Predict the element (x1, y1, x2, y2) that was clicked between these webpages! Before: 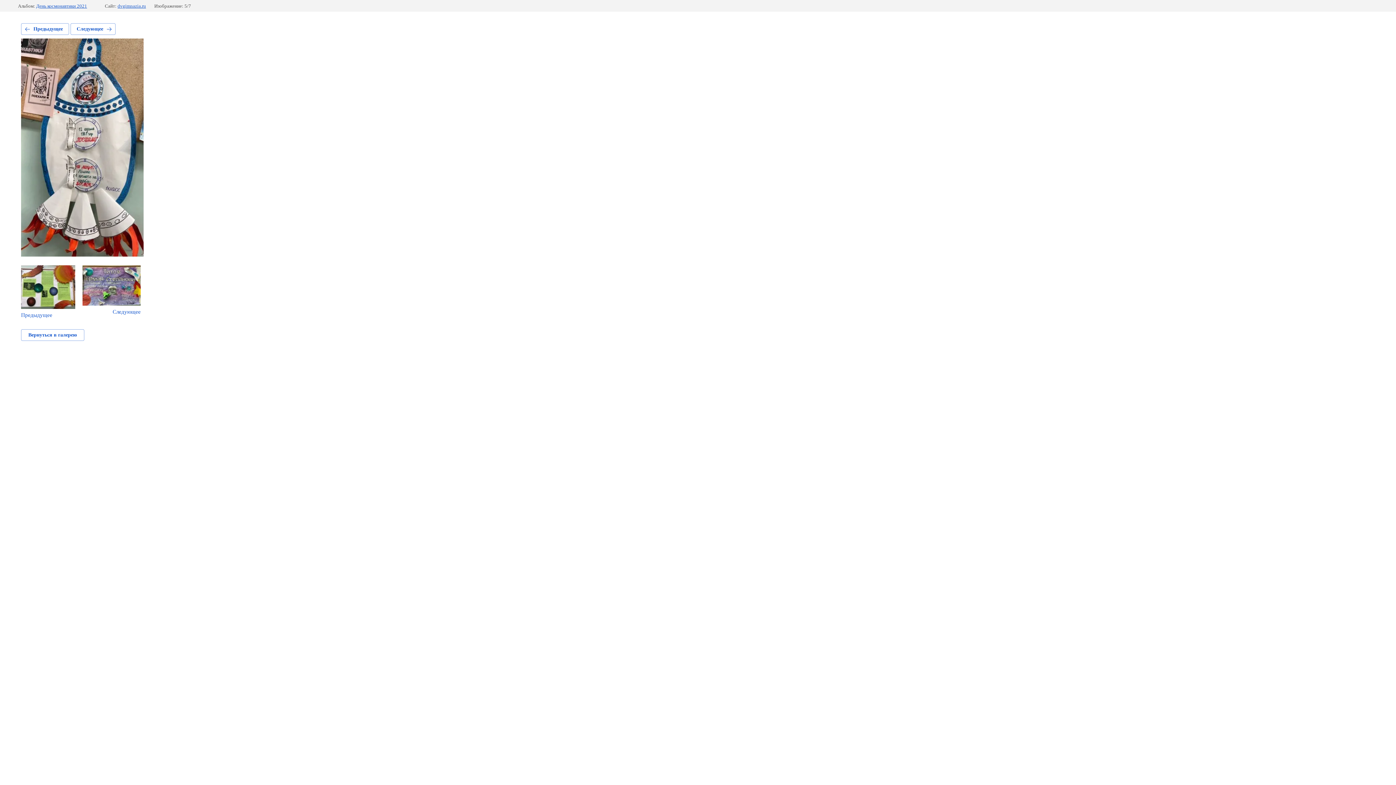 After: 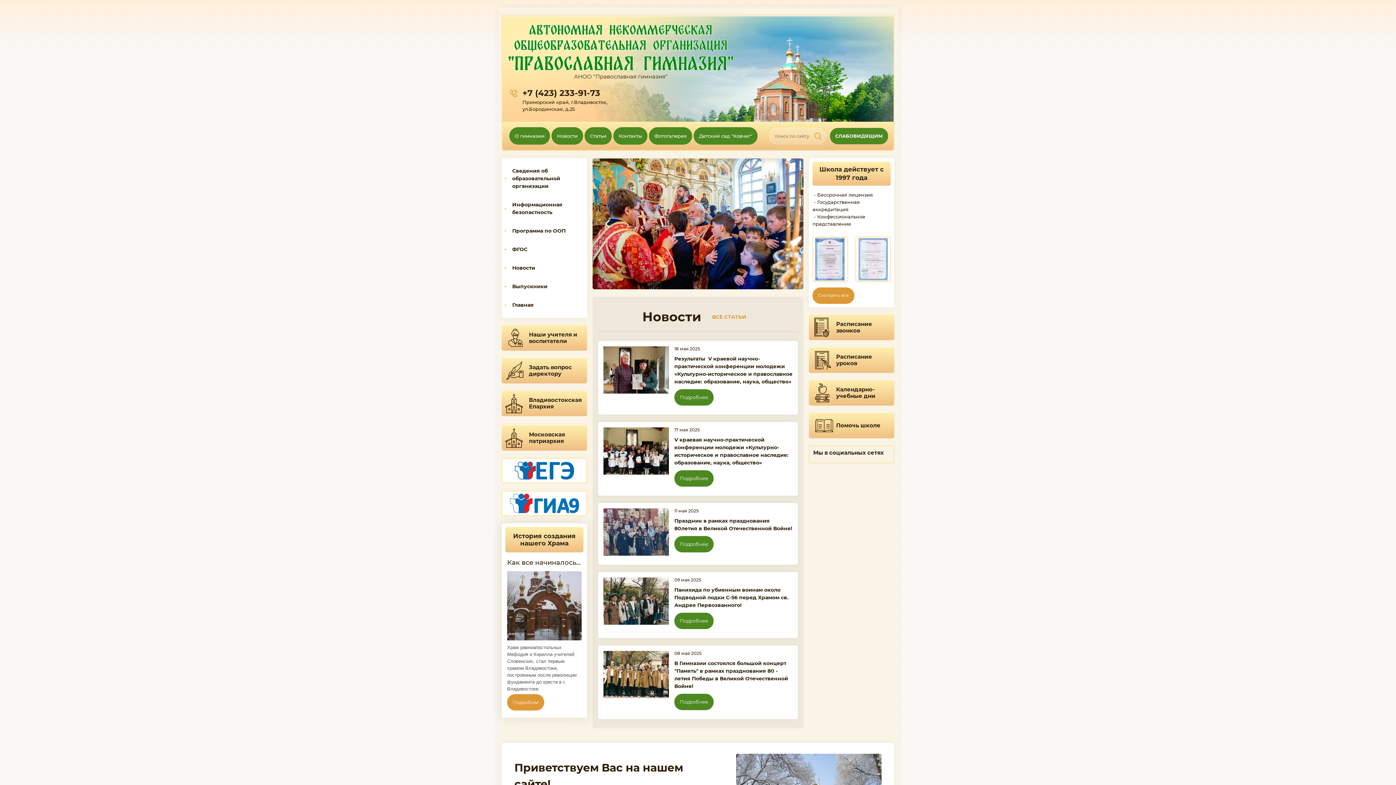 Action: bbox: (117, 3, 146, 8) label: dvgimnazia.ru